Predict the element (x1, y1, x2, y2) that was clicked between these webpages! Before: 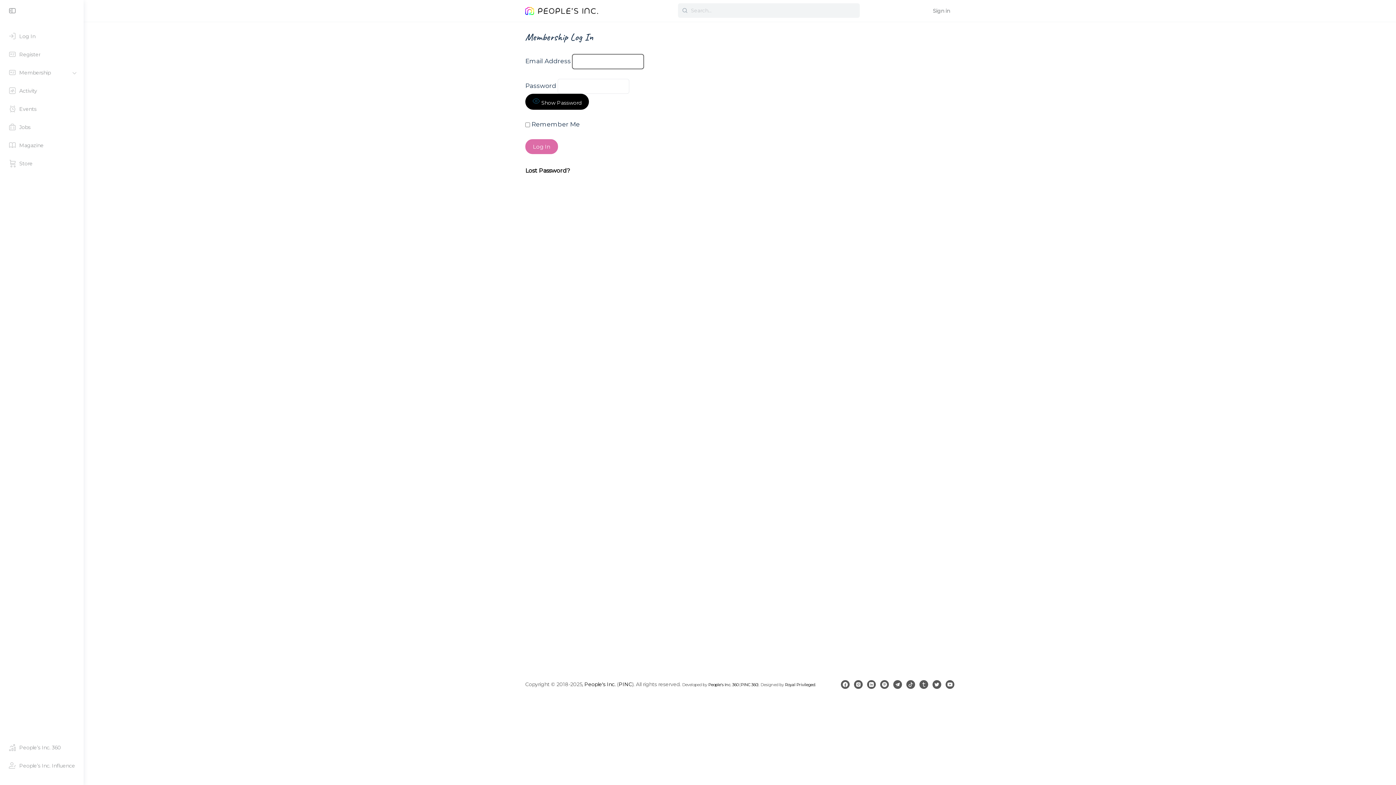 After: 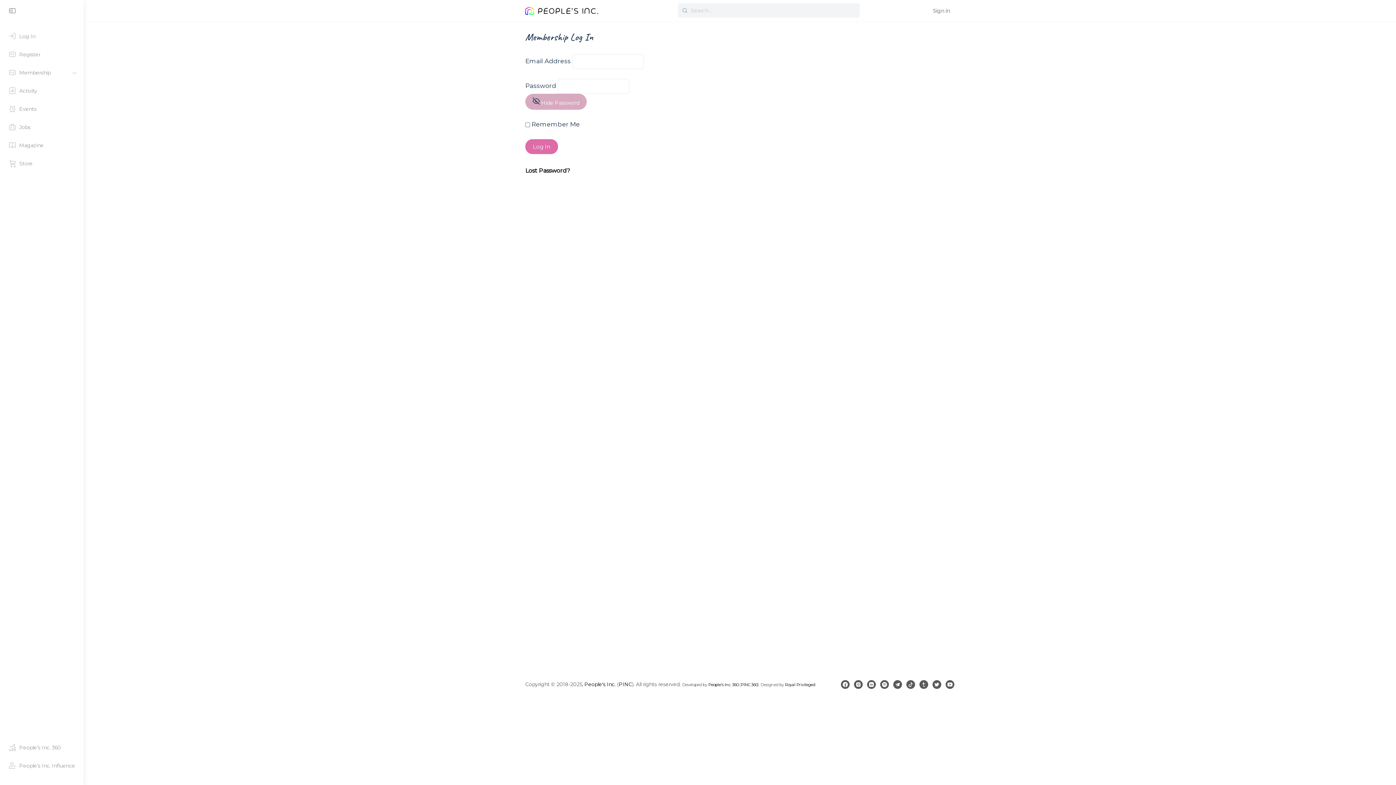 Action: bbox: (525, 93, 589, 109) label:  Show Password